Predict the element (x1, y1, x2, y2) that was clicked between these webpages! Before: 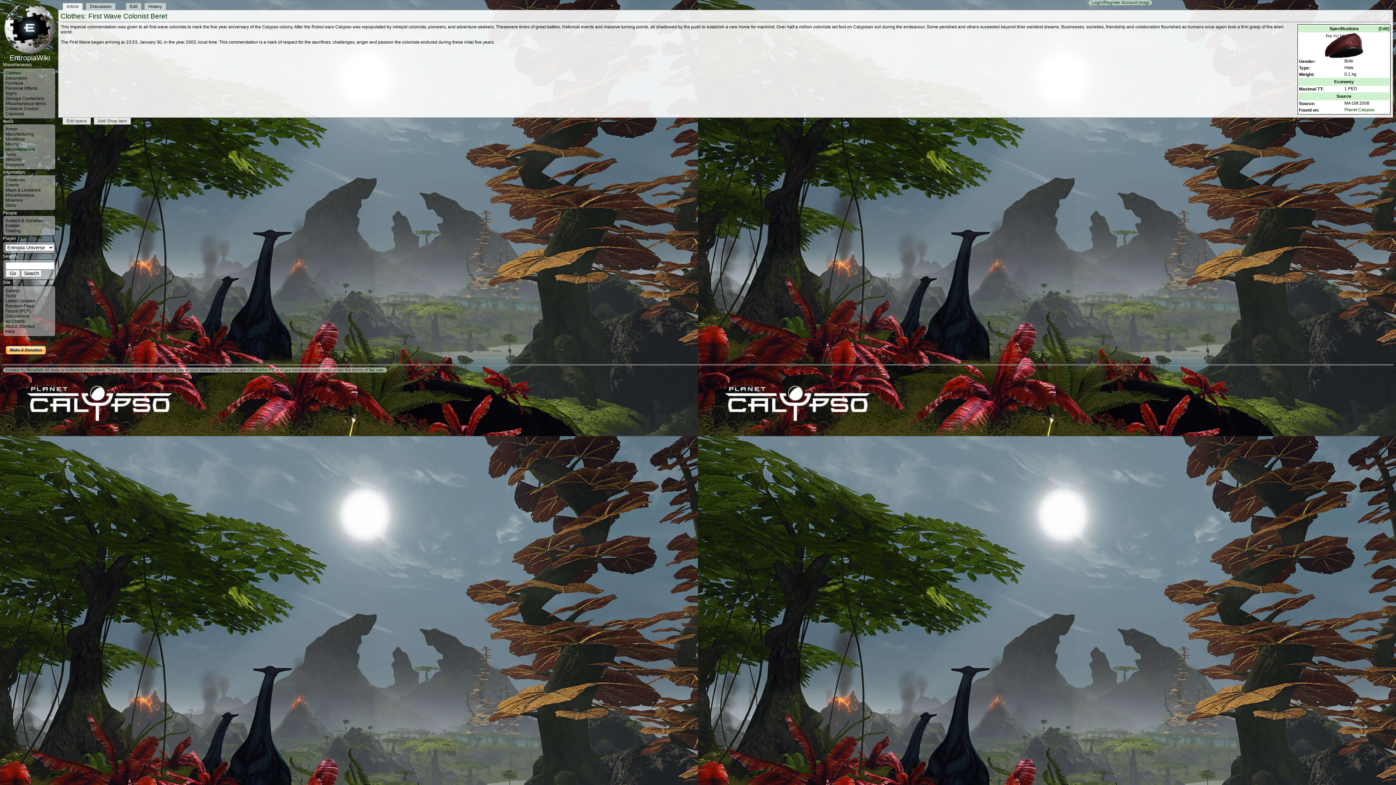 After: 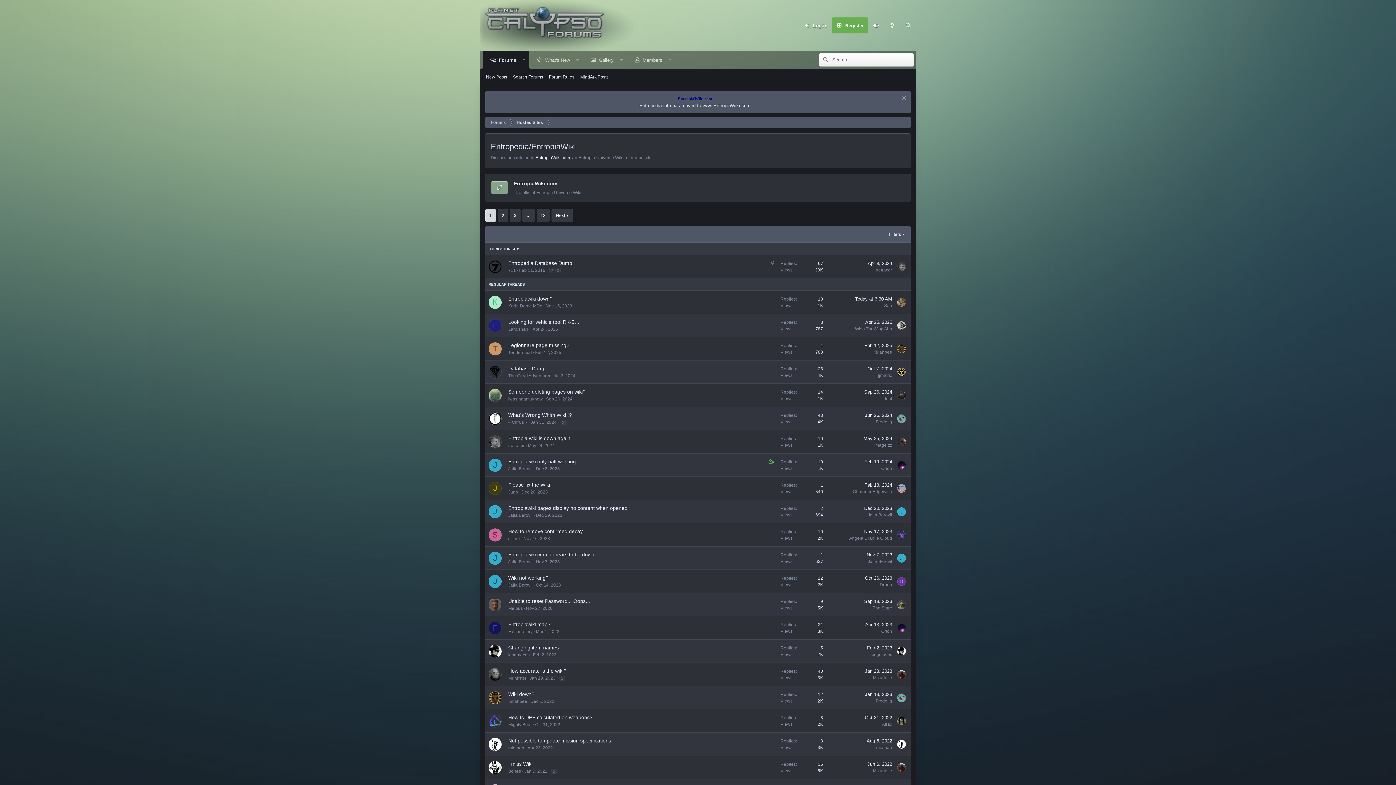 Action: label: Forum (PCF) bbox: (5, 308, 30, 313)